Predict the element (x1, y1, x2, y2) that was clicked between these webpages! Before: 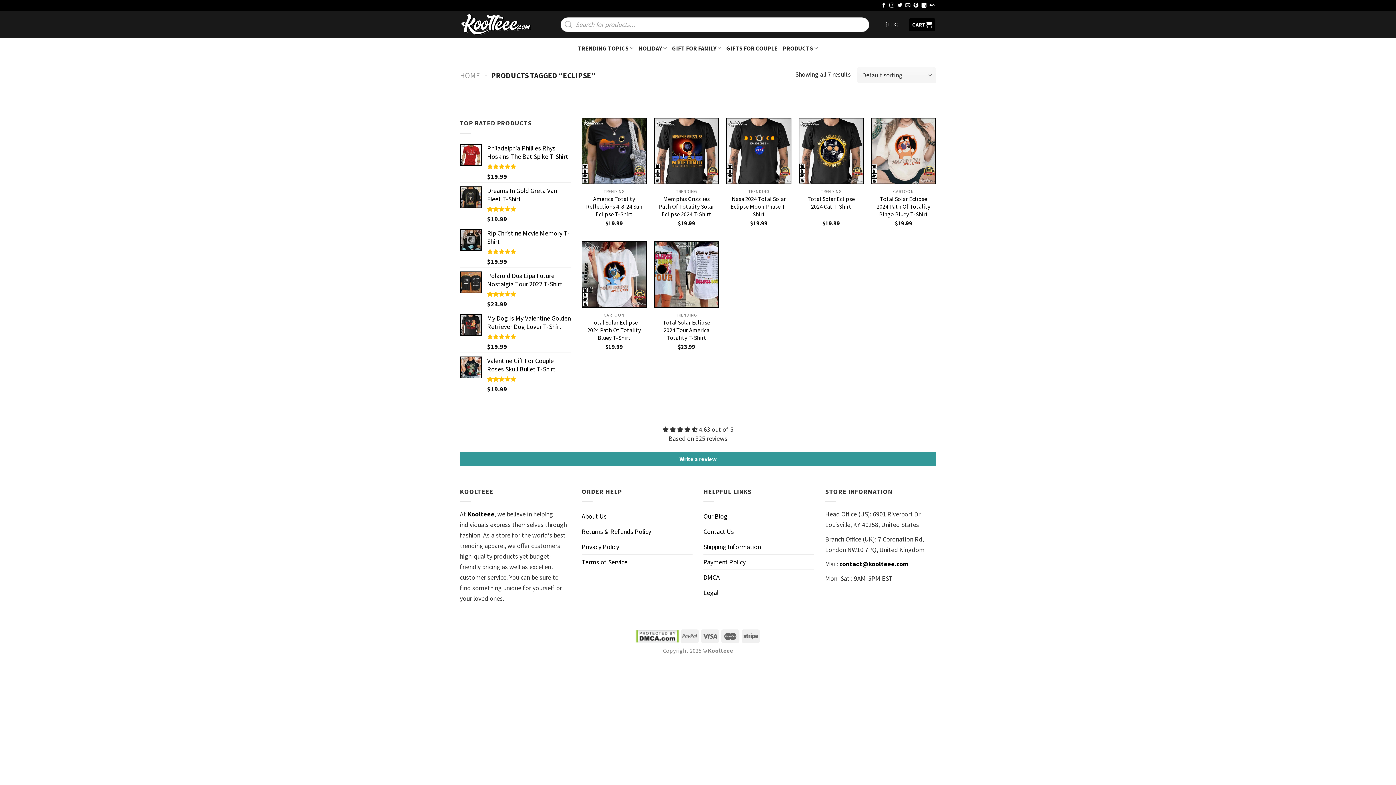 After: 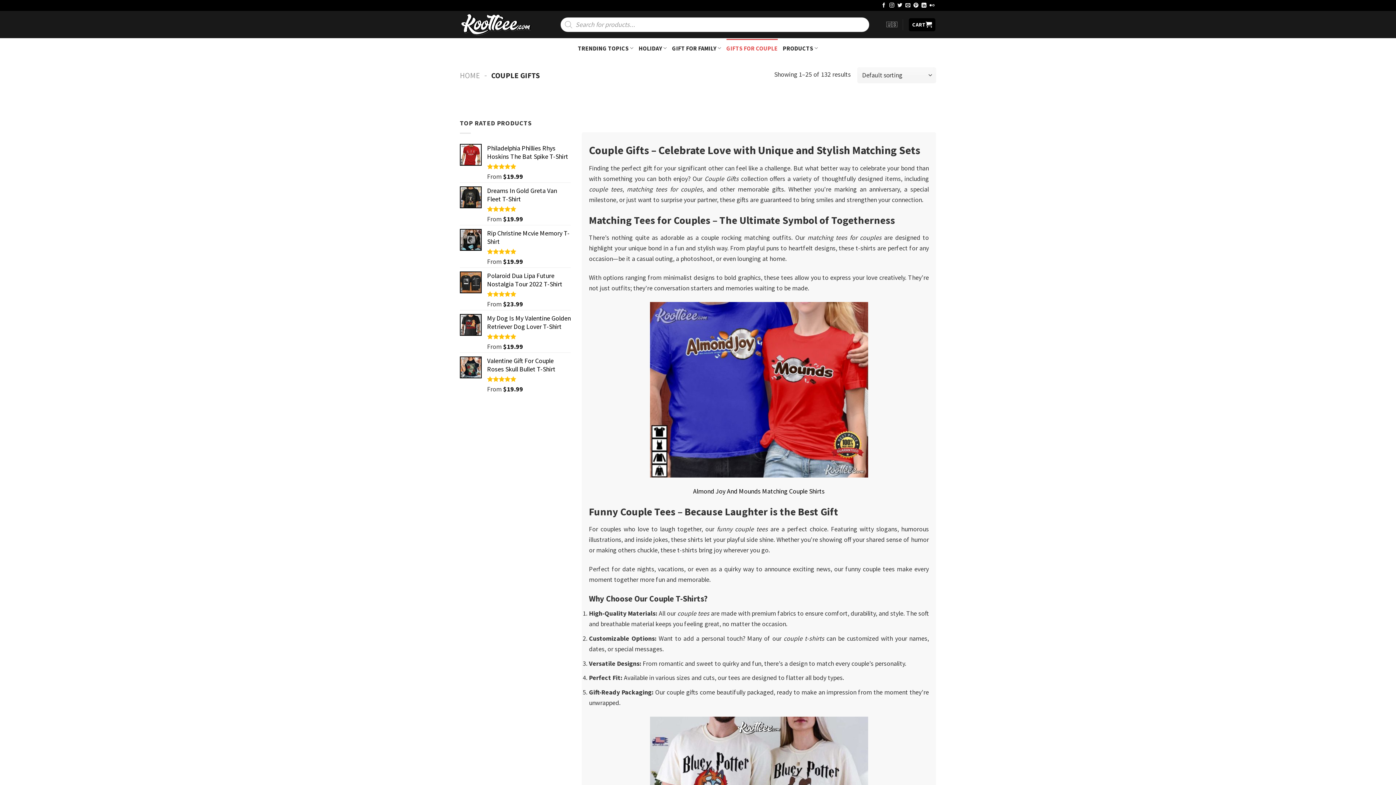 Action: label: GIFTS FOR COUPLE bbox: (726, 38, 777, 57)